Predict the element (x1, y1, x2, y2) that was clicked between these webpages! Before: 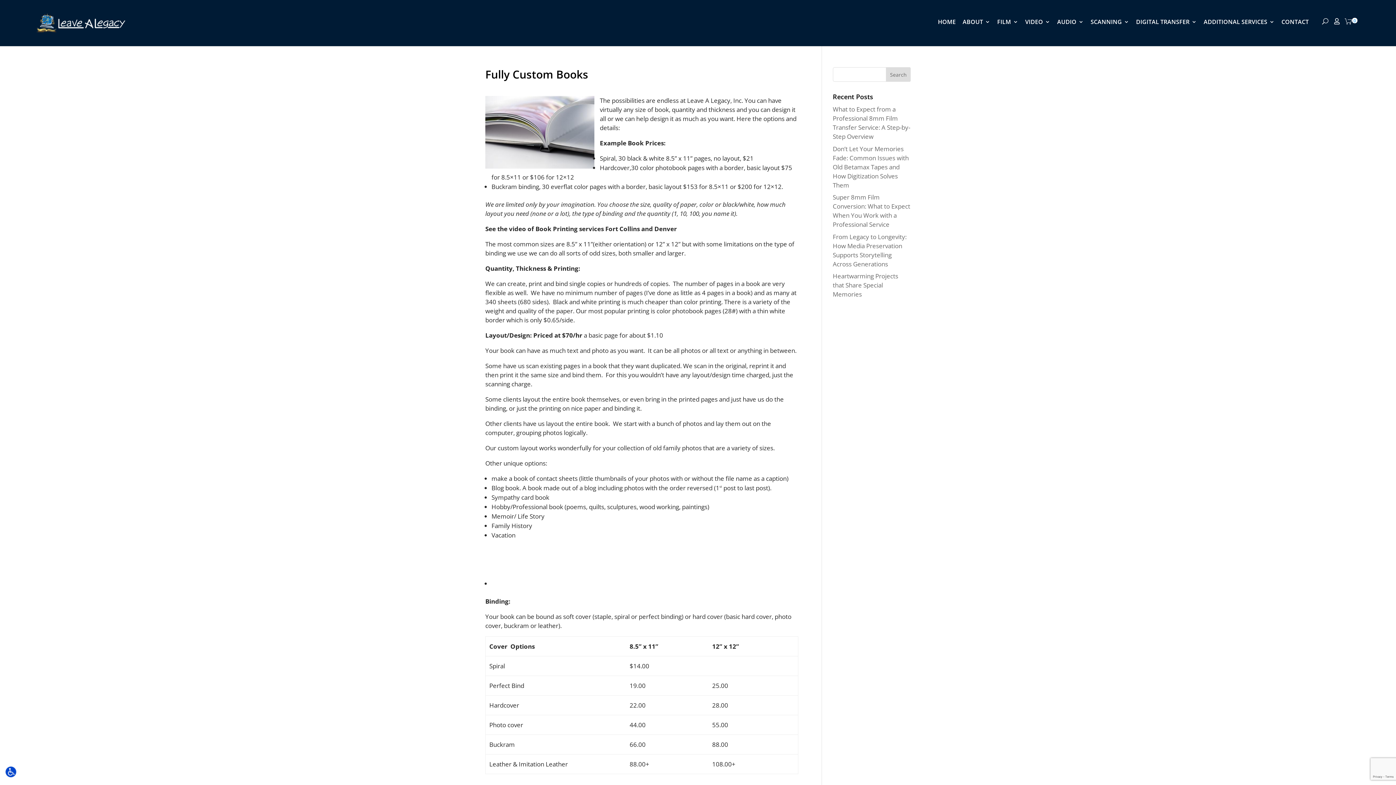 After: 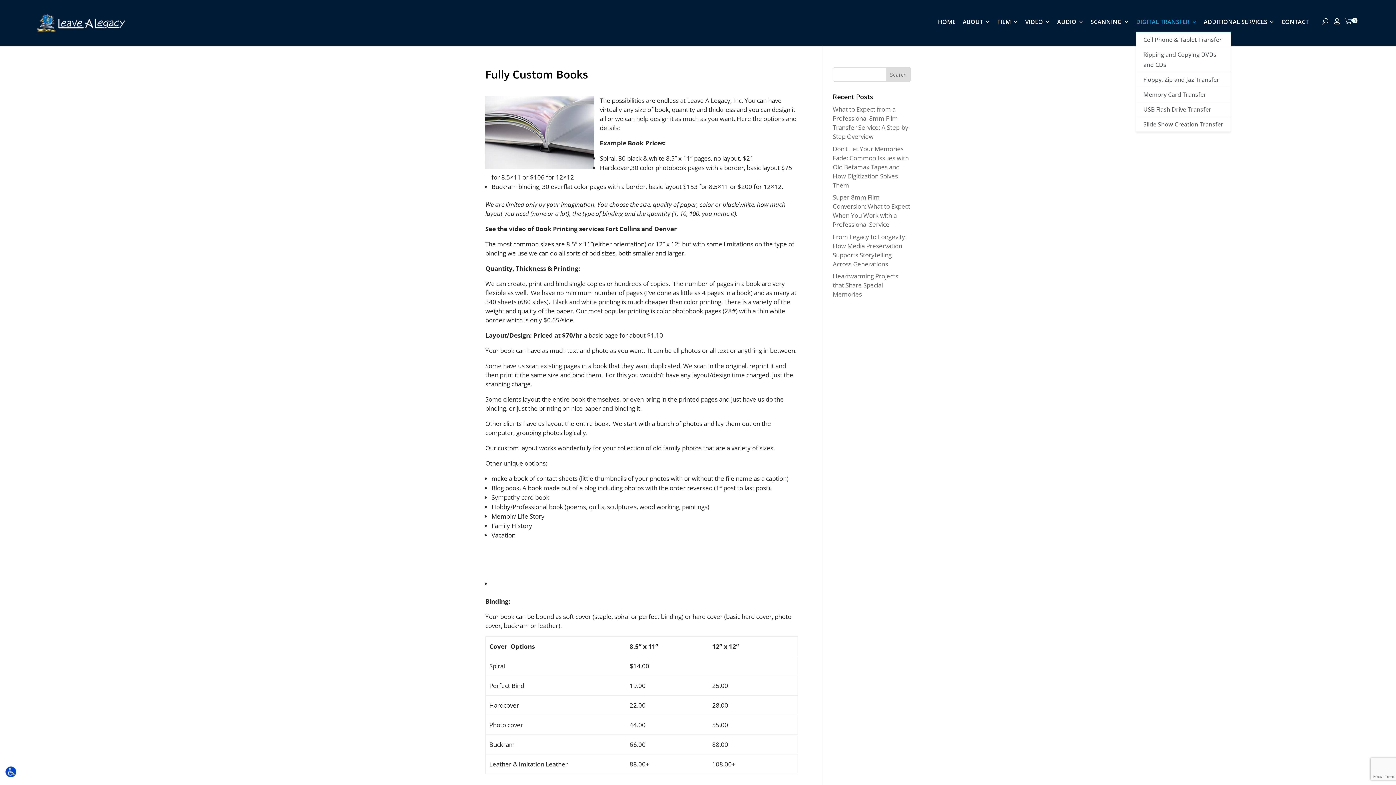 Action: label: DIGITAL TRANSFER bbox: (1136, 19, 1197, 31)